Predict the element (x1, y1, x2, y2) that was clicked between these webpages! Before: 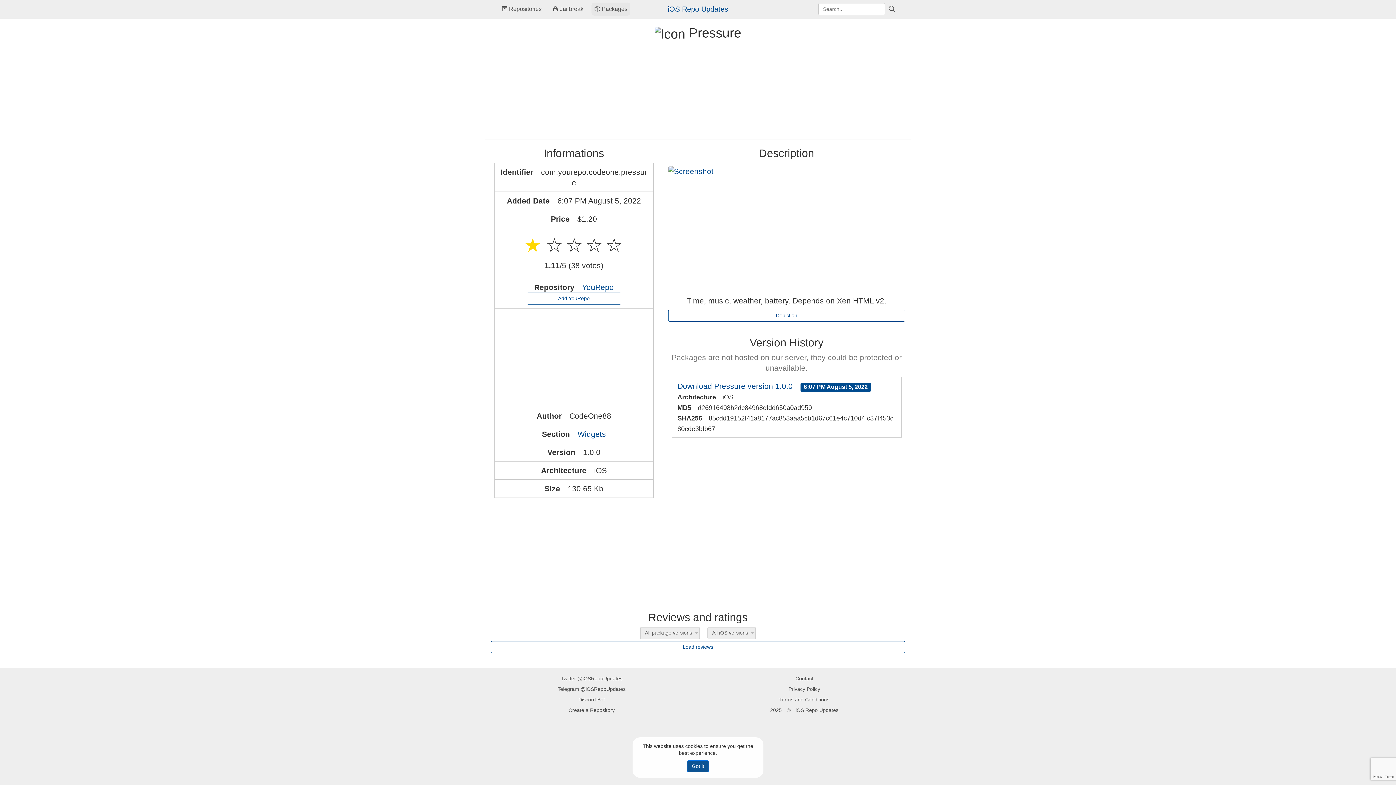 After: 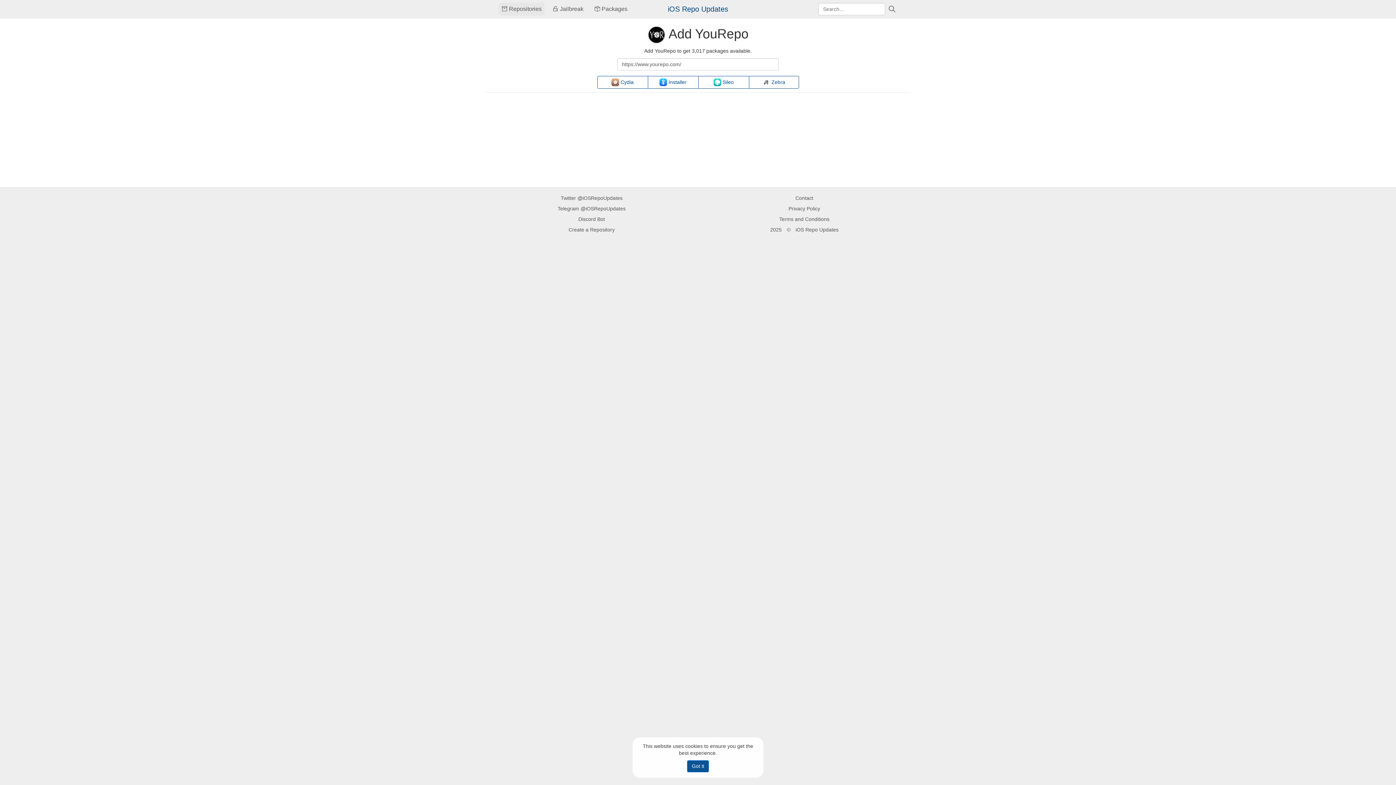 Action: label: Add YouRepo bbox: (526, 292, 621, 304)